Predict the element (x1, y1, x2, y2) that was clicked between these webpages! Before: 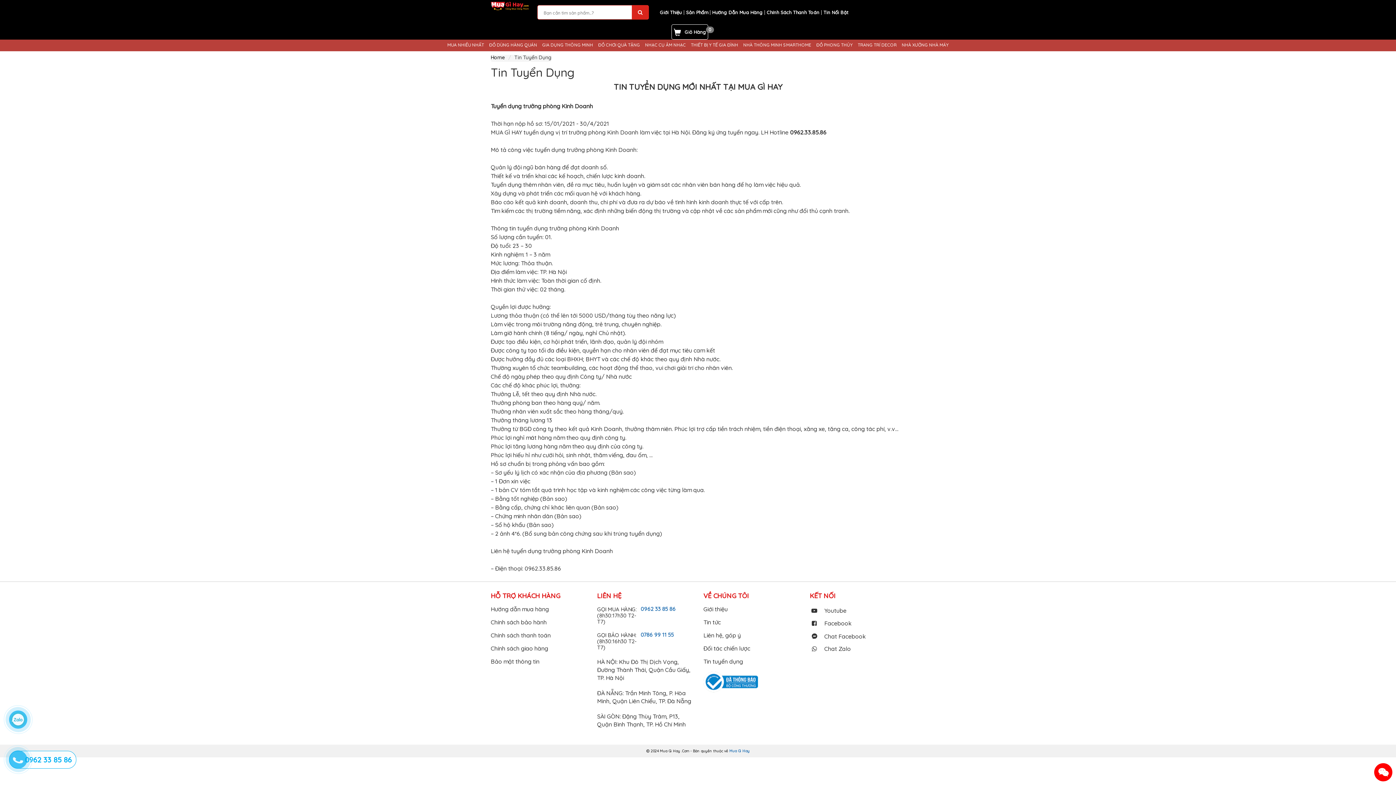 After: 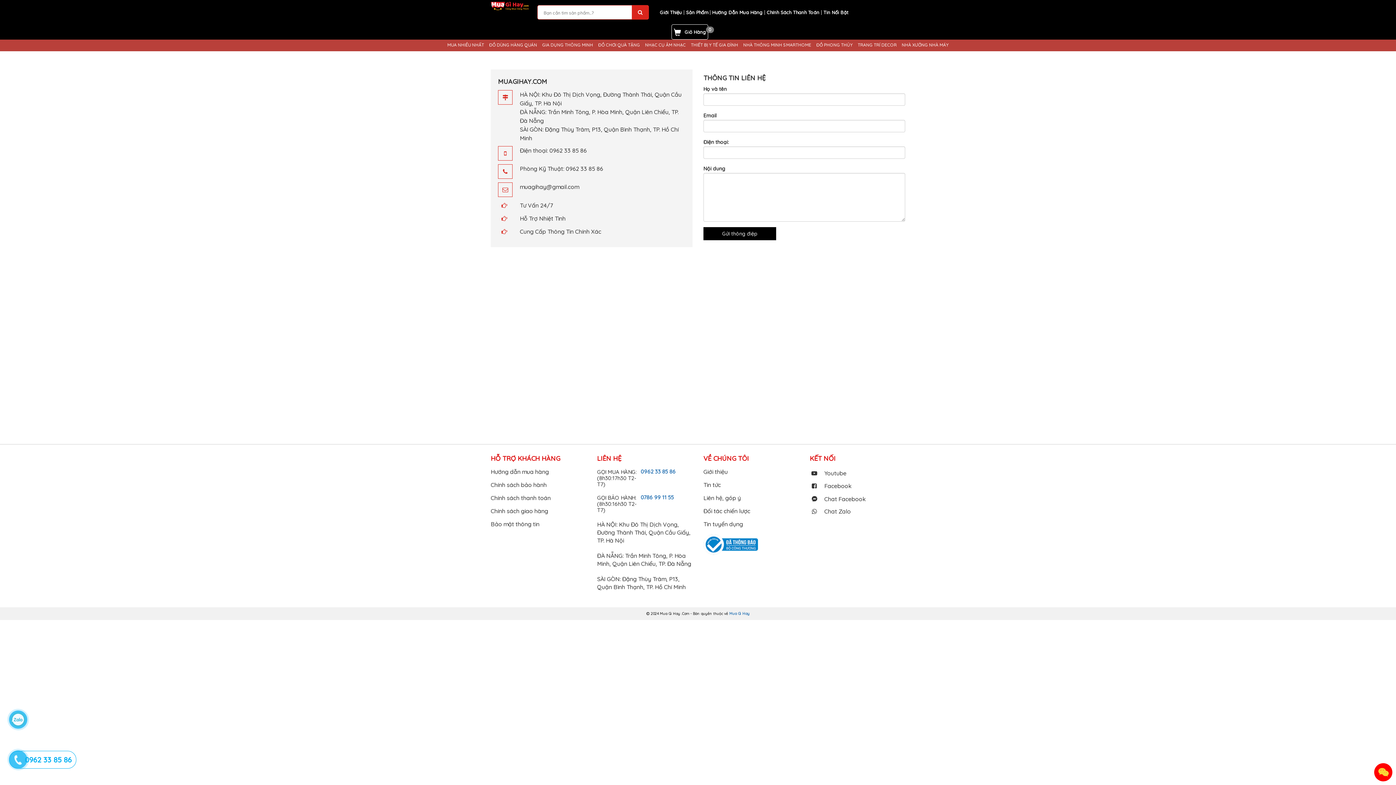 Action: label: Liên hệ, góp ý bbox: (703, 632, 741, 639)